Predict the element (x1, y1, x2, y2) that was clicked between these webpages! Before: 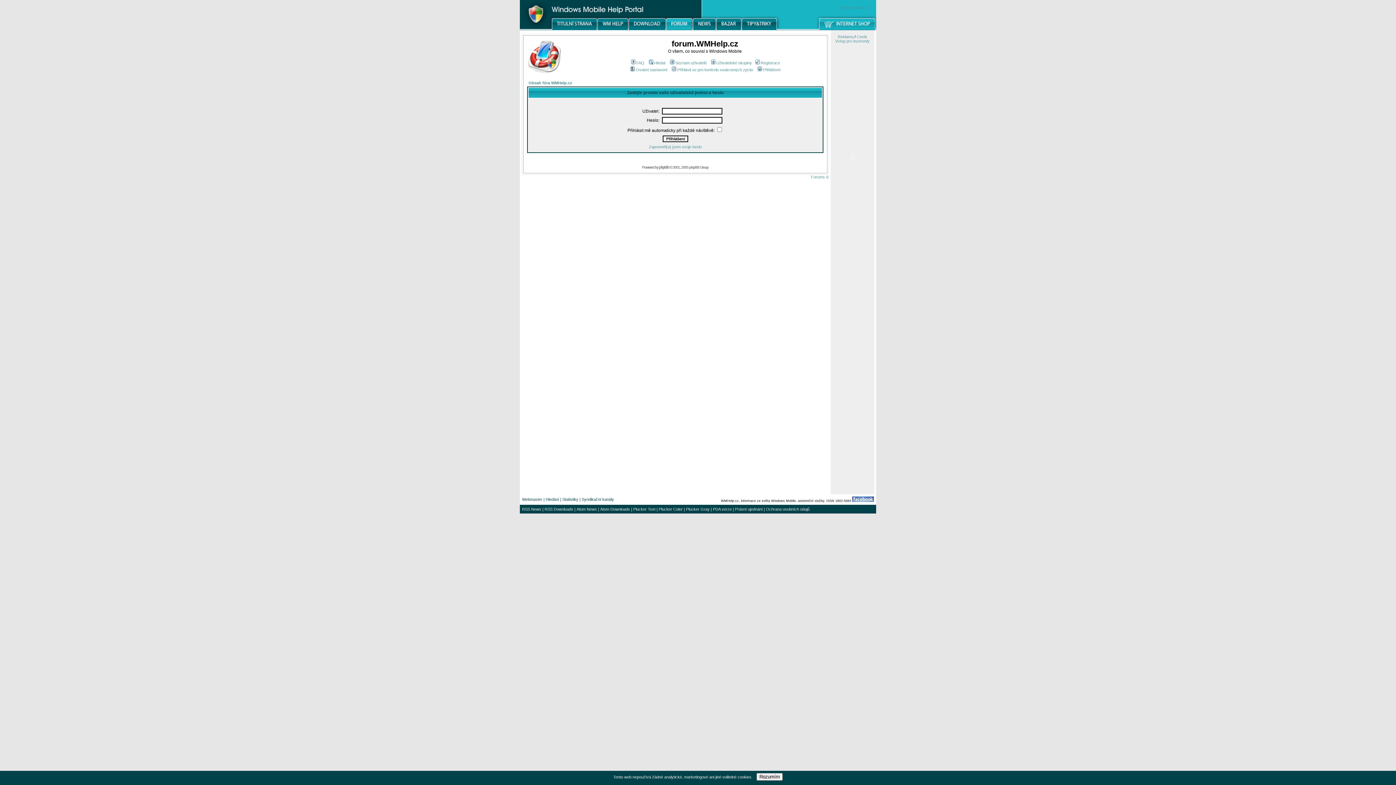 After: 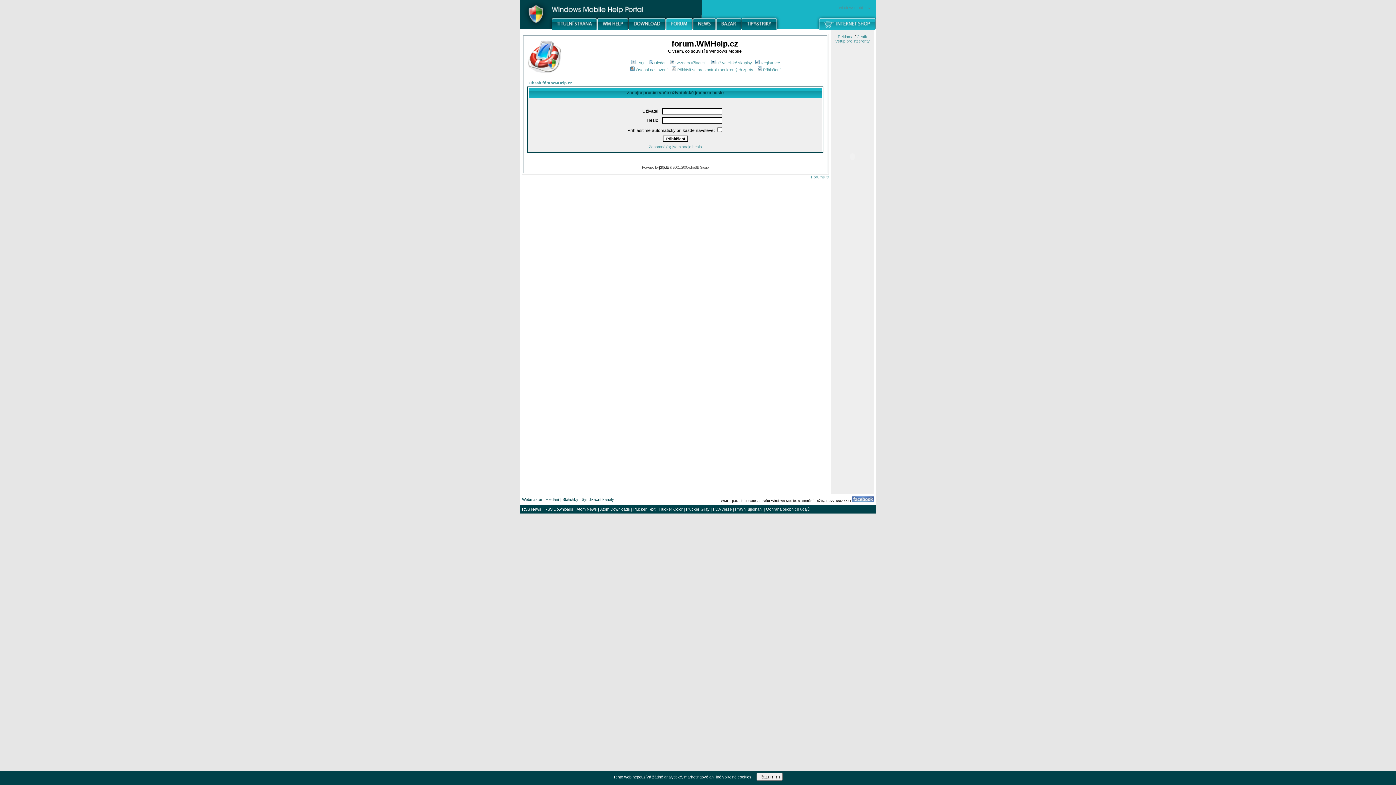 Action: label: phpBB bbox: (659, 165, 669, 169)